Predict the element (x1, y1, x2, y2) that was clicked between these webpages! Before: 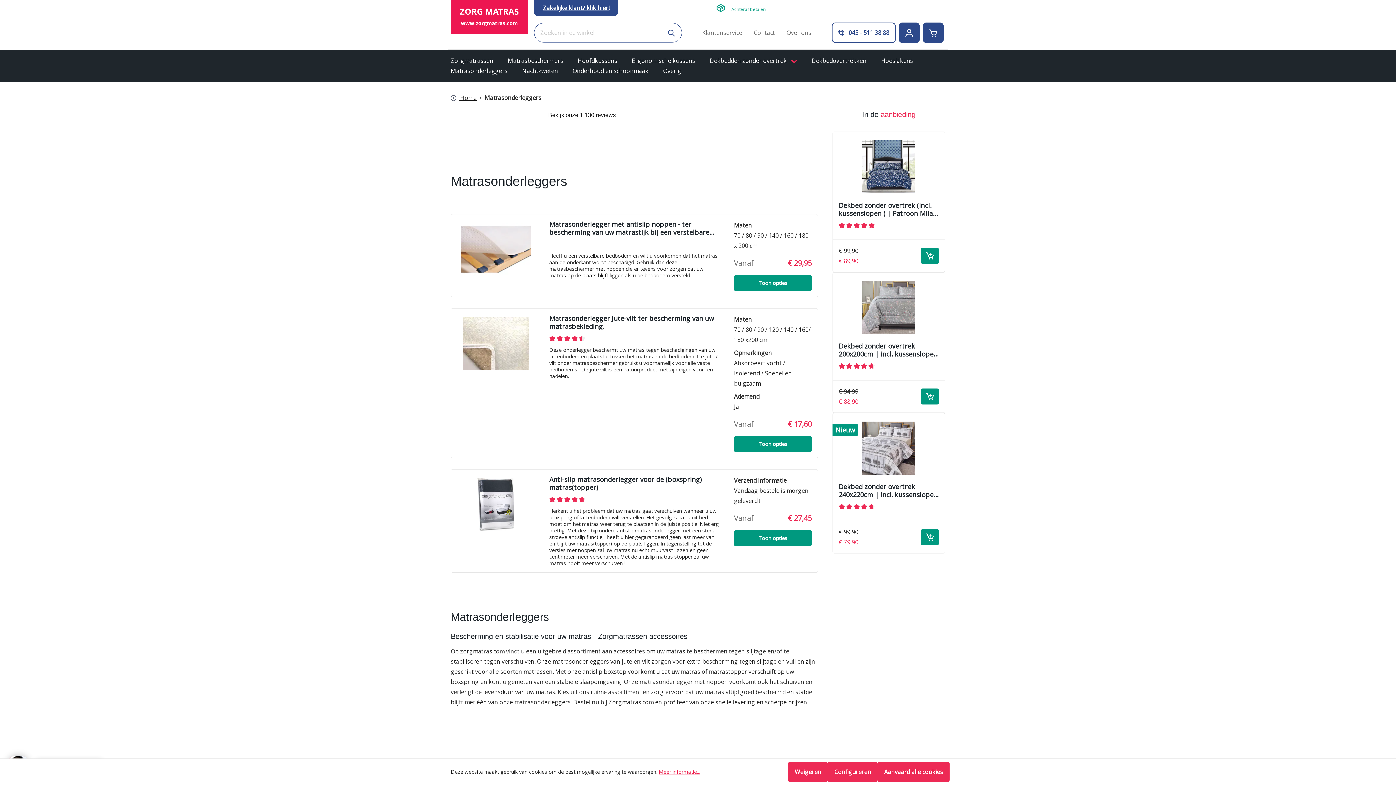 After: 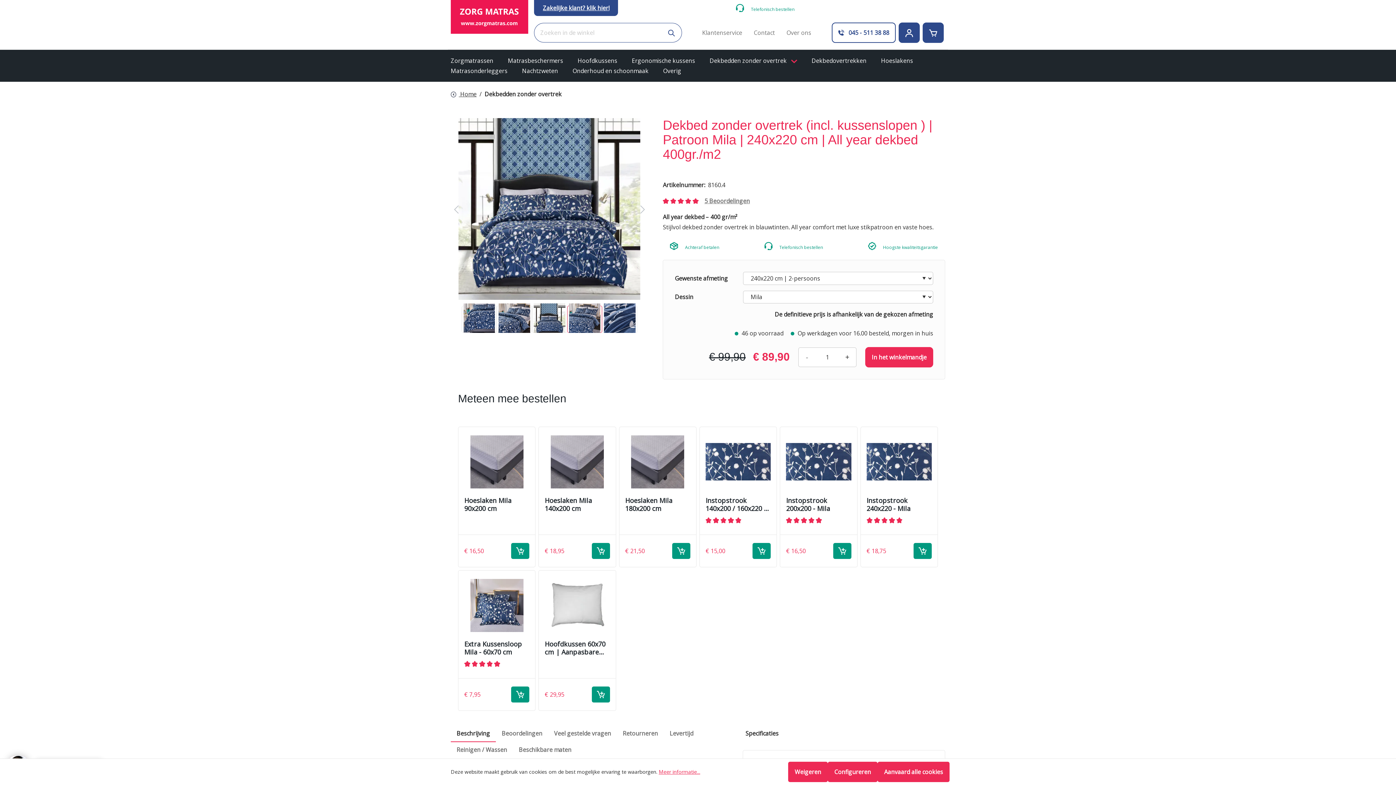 Action: bbox: (838, 201, 939, 217) label: Dekbed zonder overtrek (incl. kussenslopen ) | Patroon Mila | 240x220 cm | All year dekbed 400gr./m2